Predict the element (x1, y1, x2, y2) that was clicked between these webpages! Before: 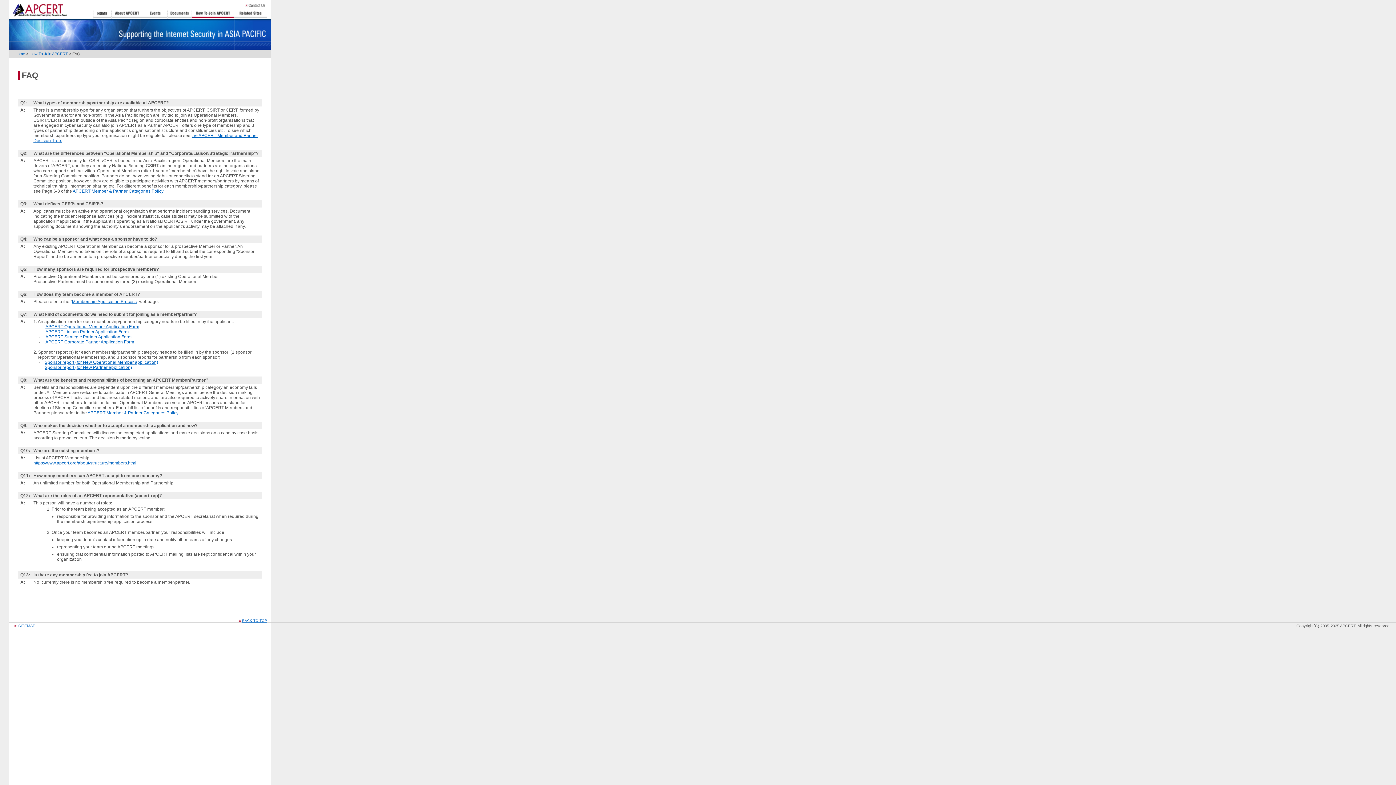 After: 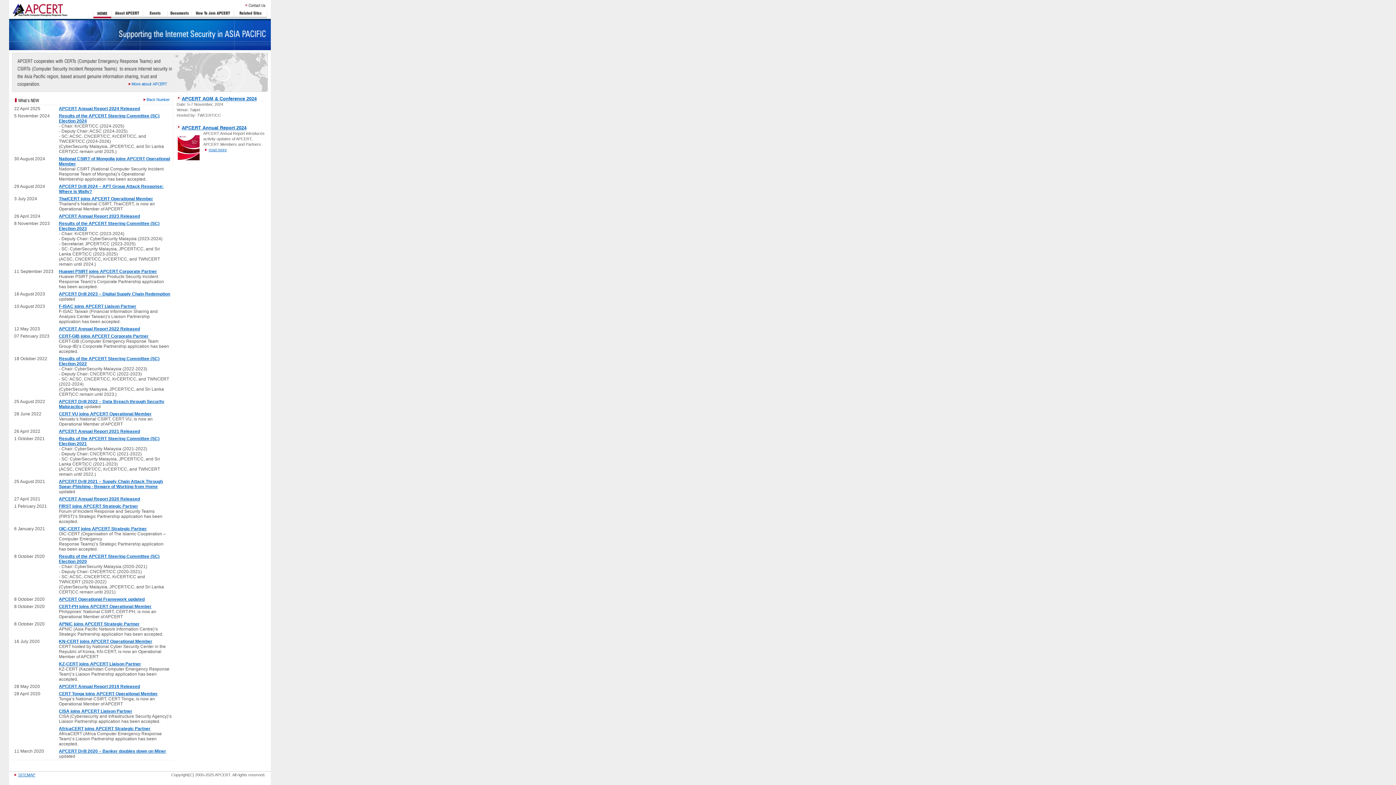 Action: bbox: (93, 13, 111, 20)